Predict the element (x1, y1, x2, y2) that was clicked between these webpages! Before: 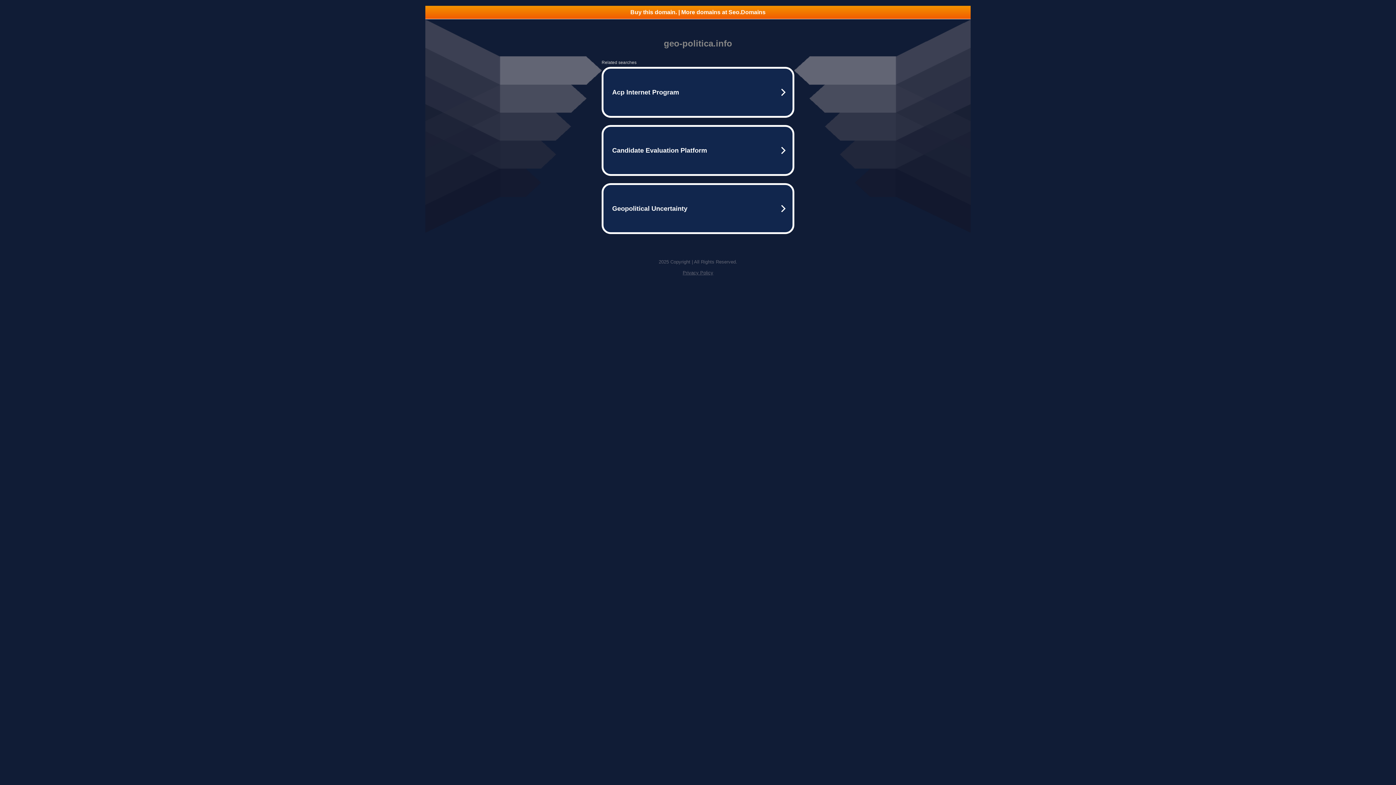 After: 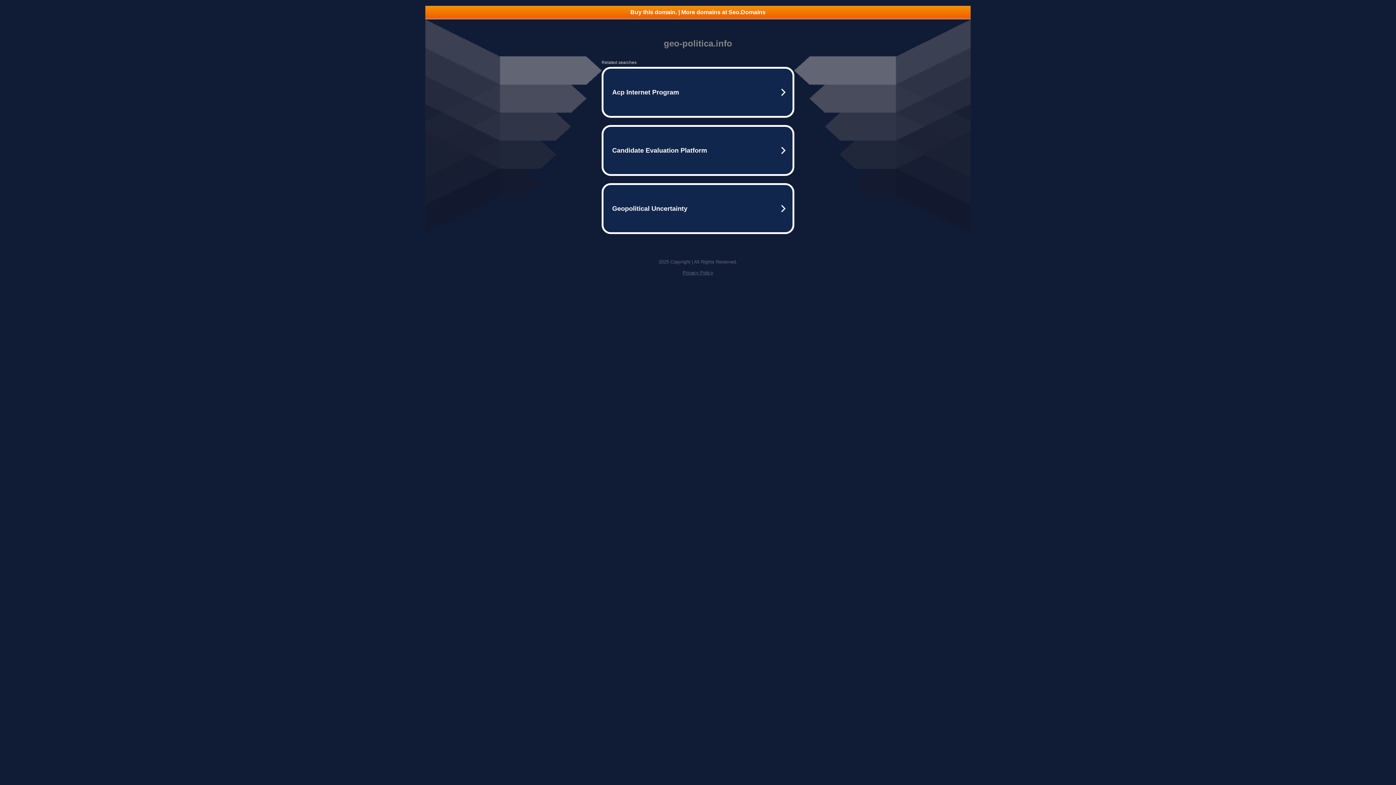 Action: bbox: (682, 270, 713, 275) label: Privacy Policy